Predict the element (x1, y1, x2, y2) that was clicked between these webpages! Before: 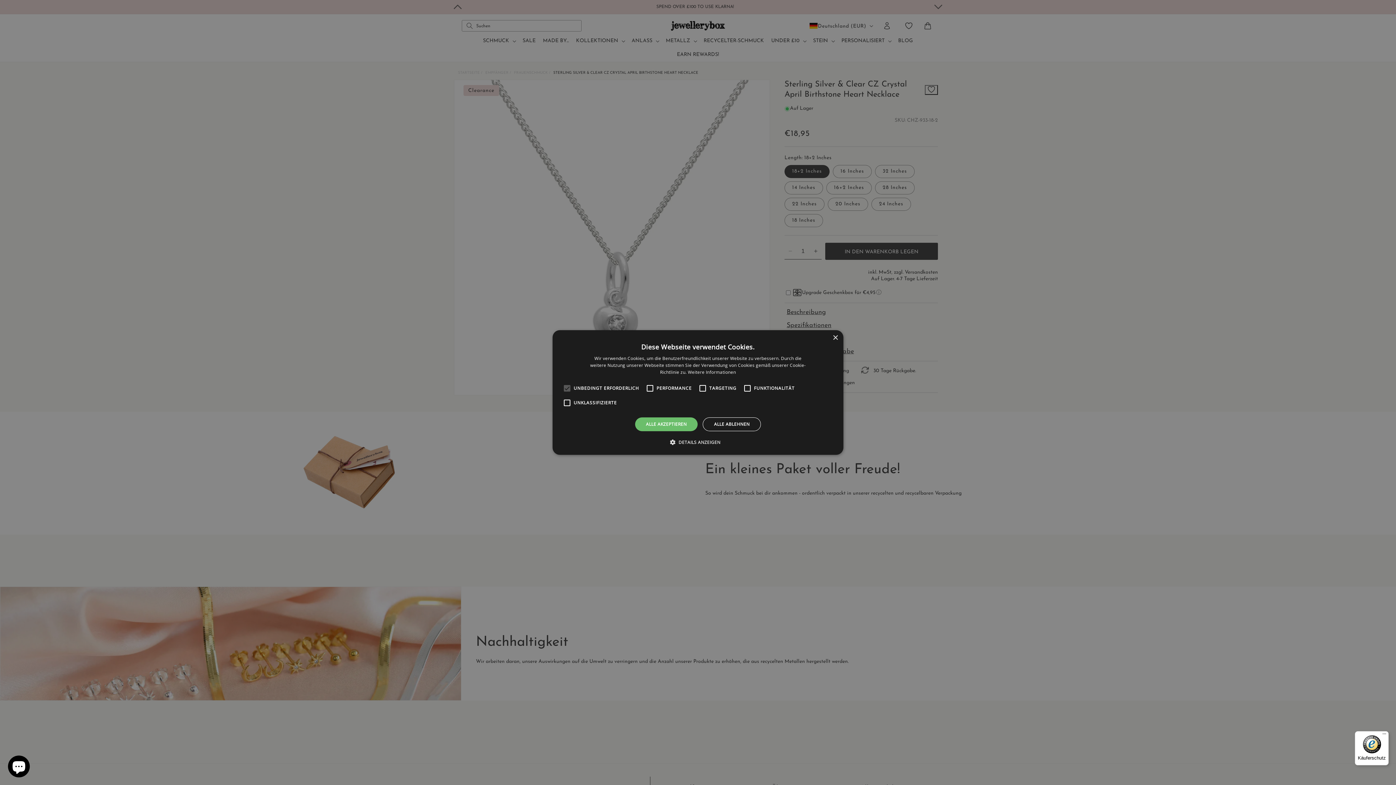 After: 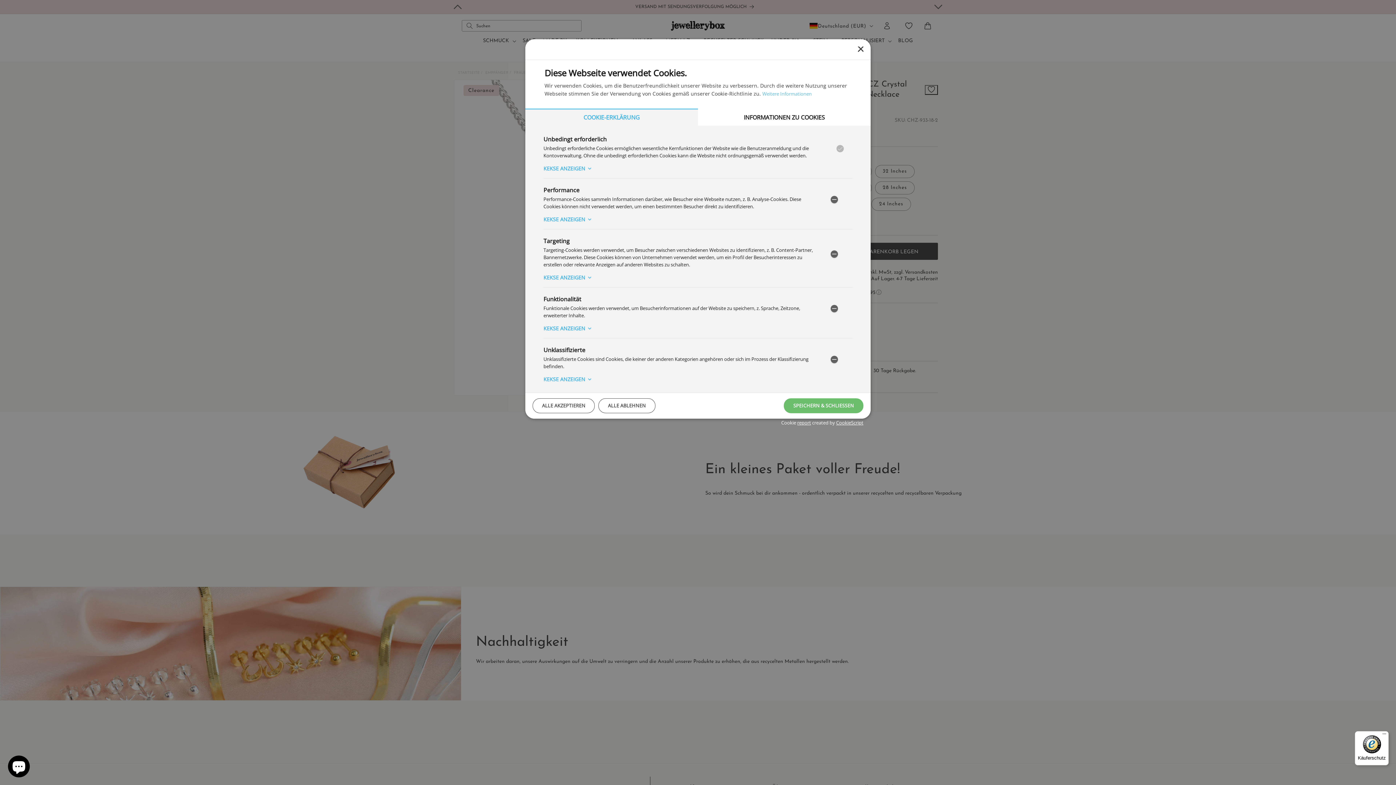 Action: bbox: (675, 438, 720, 446) label:  DETAILS ANZEIGEN